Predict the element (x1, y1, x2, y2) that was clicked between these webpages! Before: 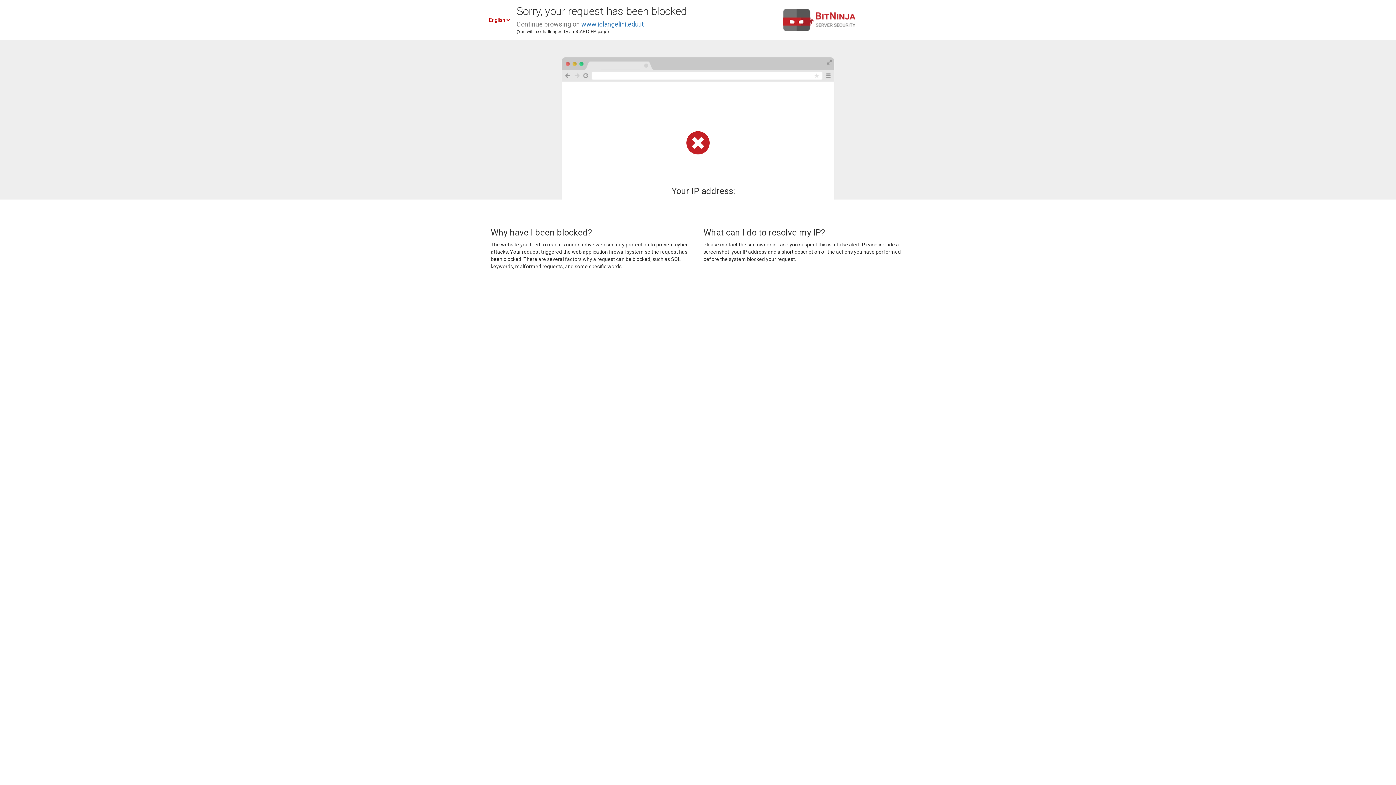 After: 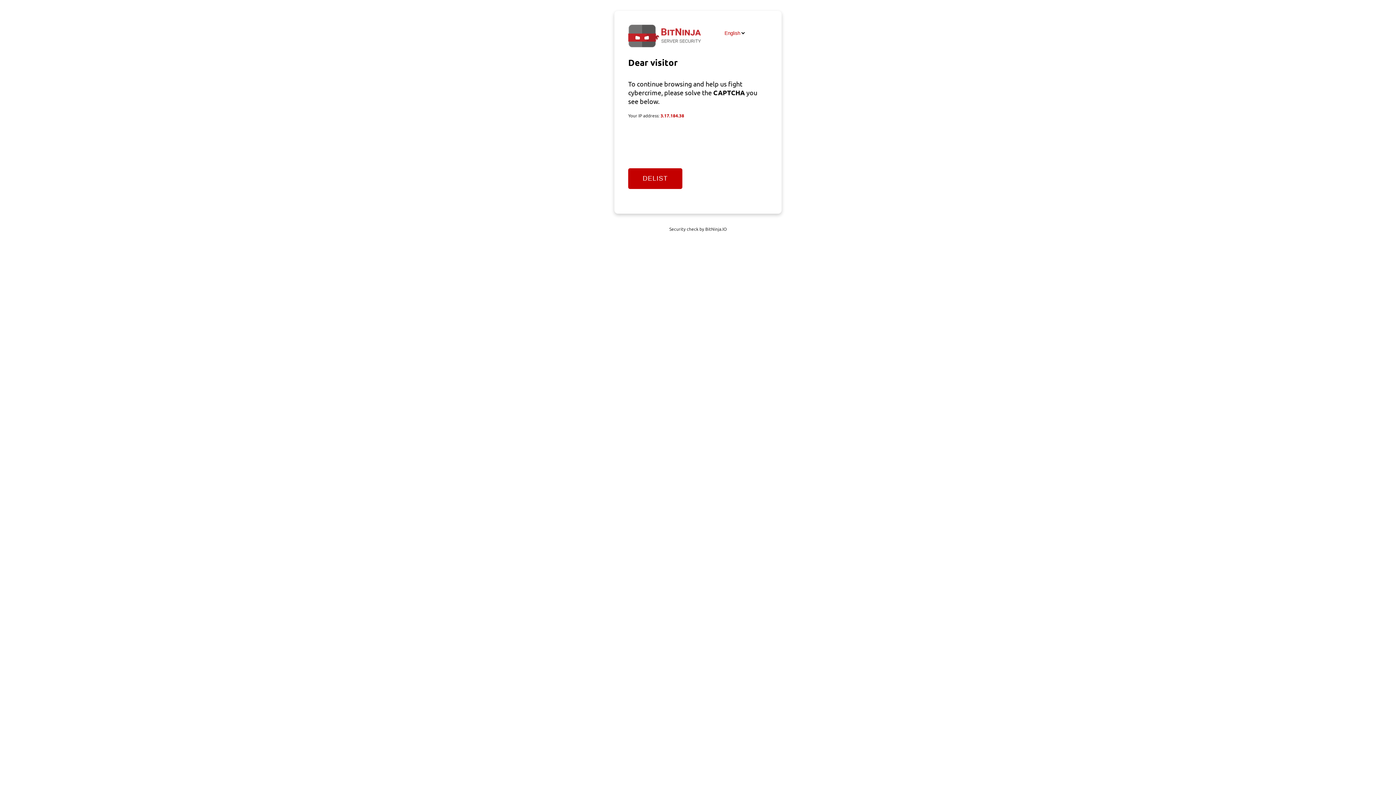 Action: label: www.iclangelini.edu.it bbox: (581, 20, 644, 28)